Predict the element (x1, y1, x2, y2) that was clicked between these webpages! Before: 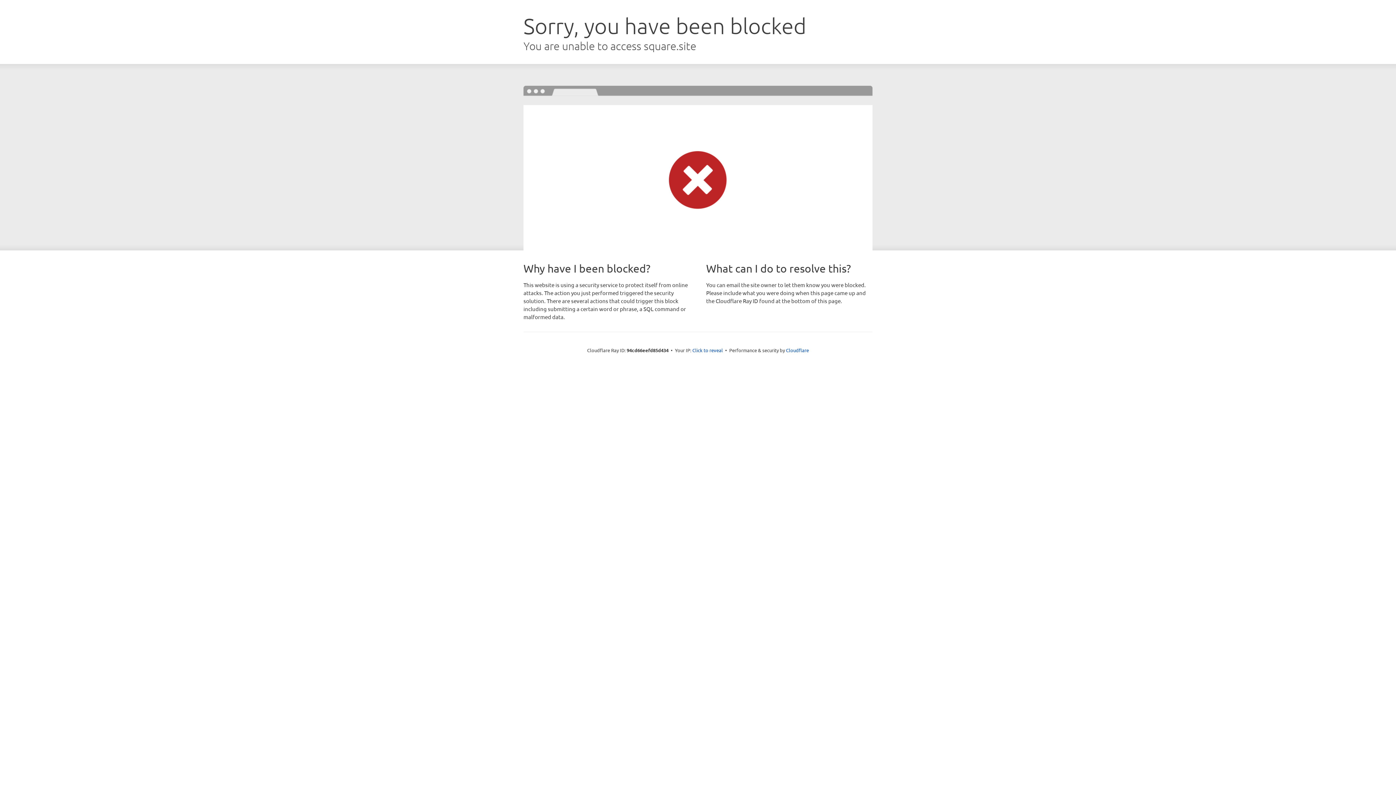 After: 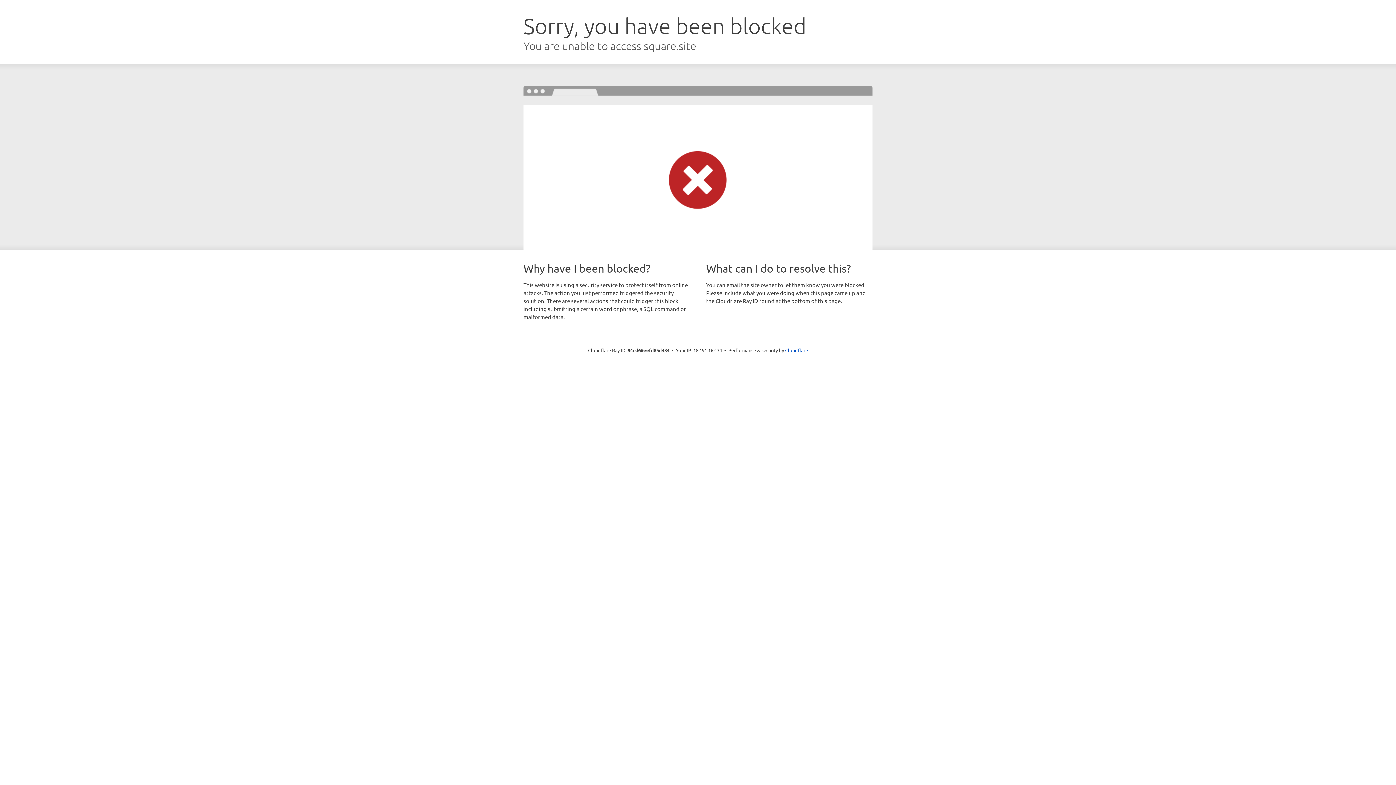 Action: bbox: (692, 346, 723, 353) label: Click to reveal